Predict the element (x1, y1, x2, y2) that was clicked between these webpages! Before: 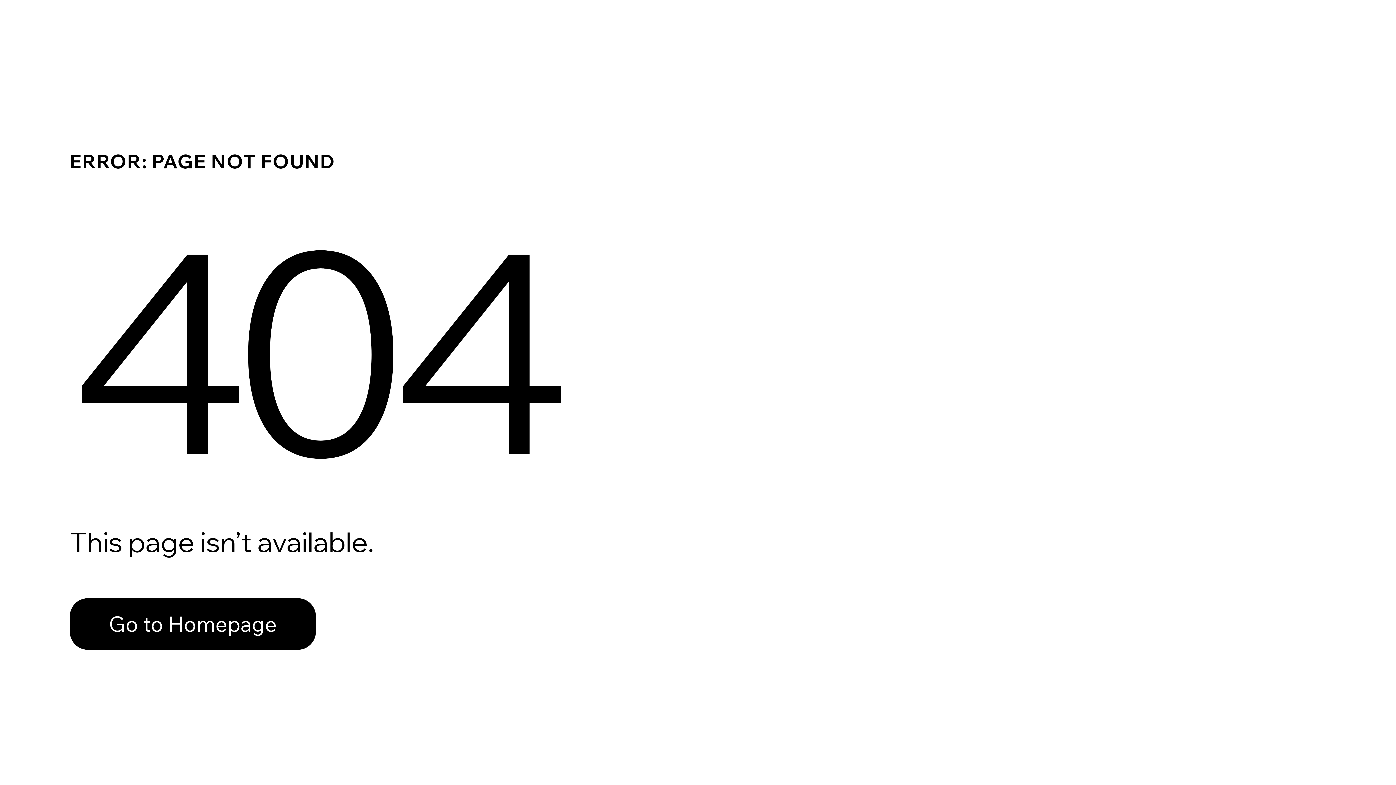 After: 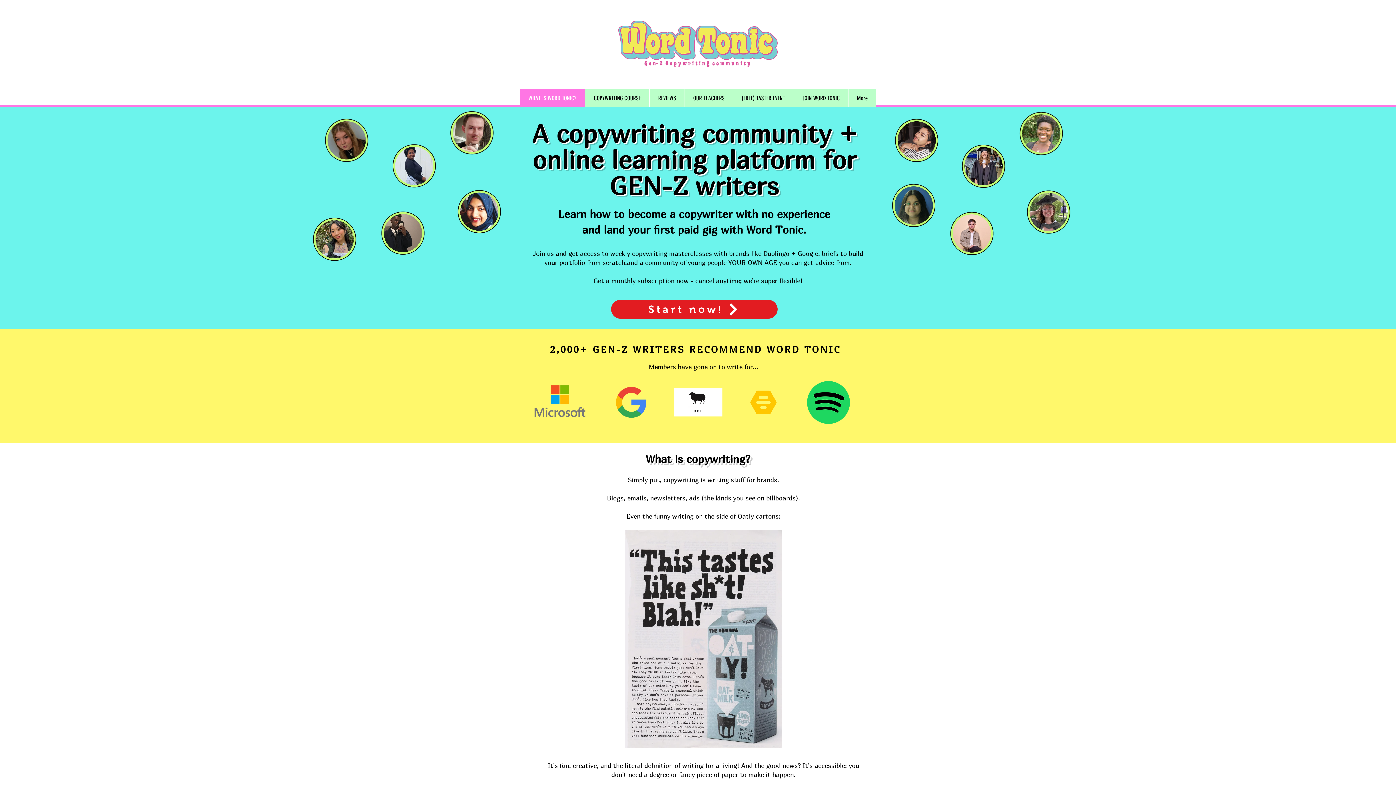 Action: label: Go to Homepage bbox: (69, 598, 316, 650)